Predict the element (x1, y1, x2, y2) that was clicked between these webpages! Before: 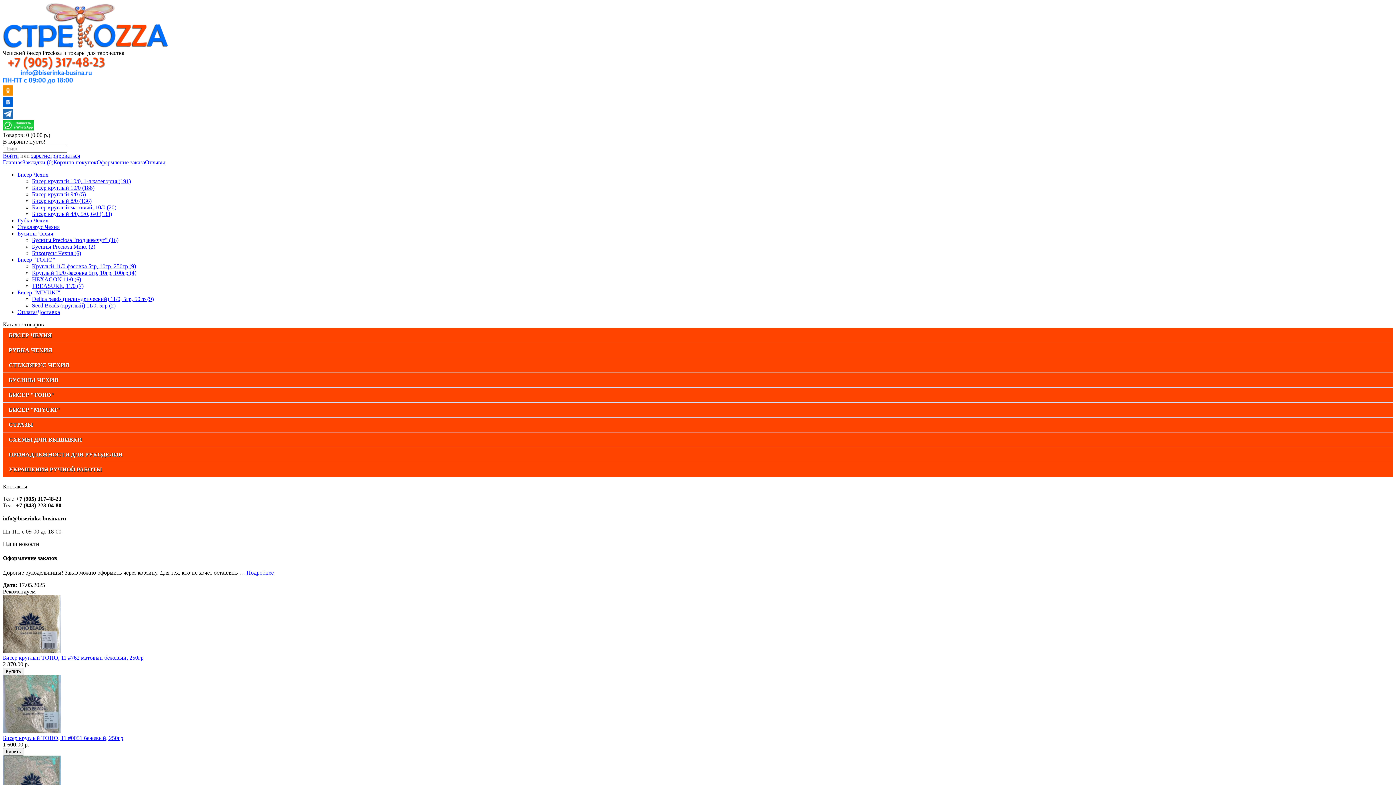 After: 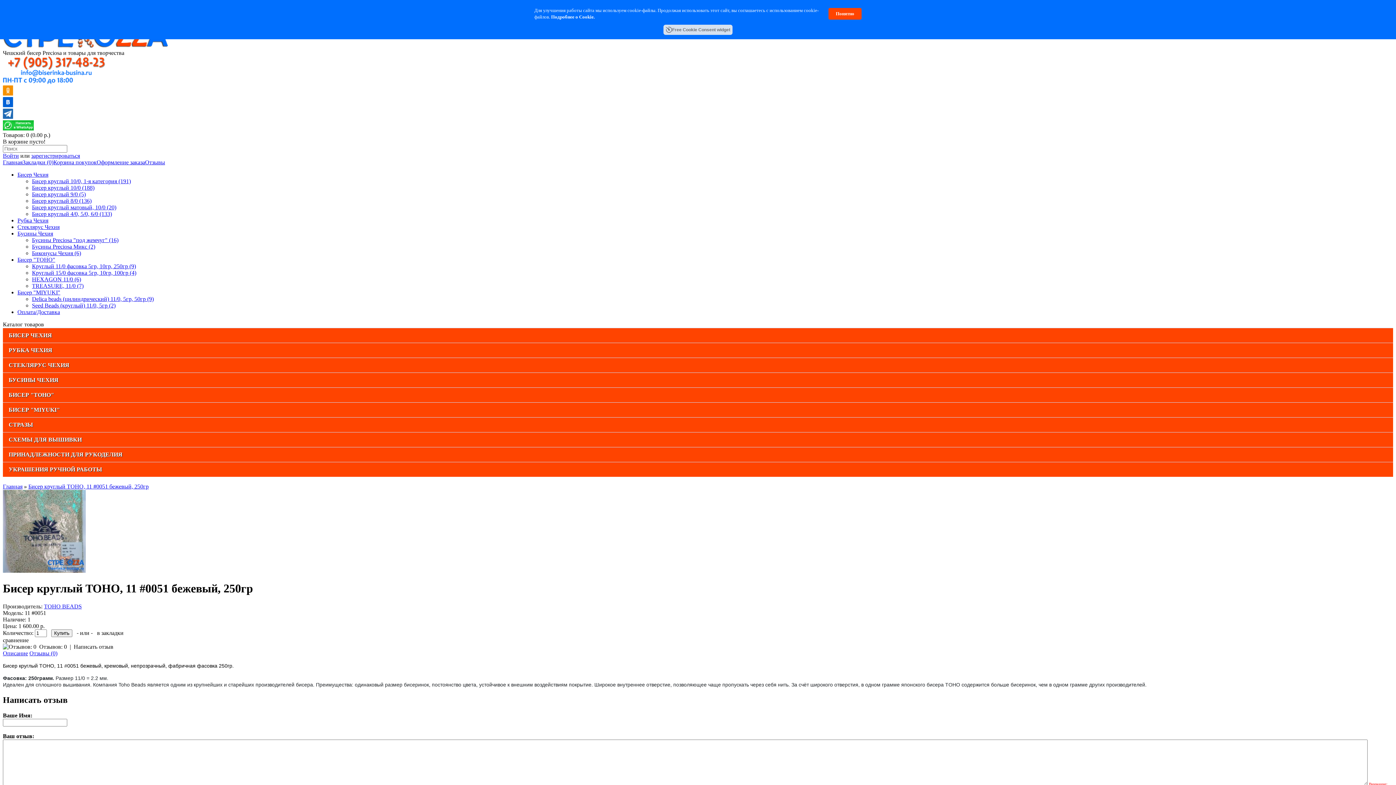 Action: bbox: (2, 728, 61, 734)